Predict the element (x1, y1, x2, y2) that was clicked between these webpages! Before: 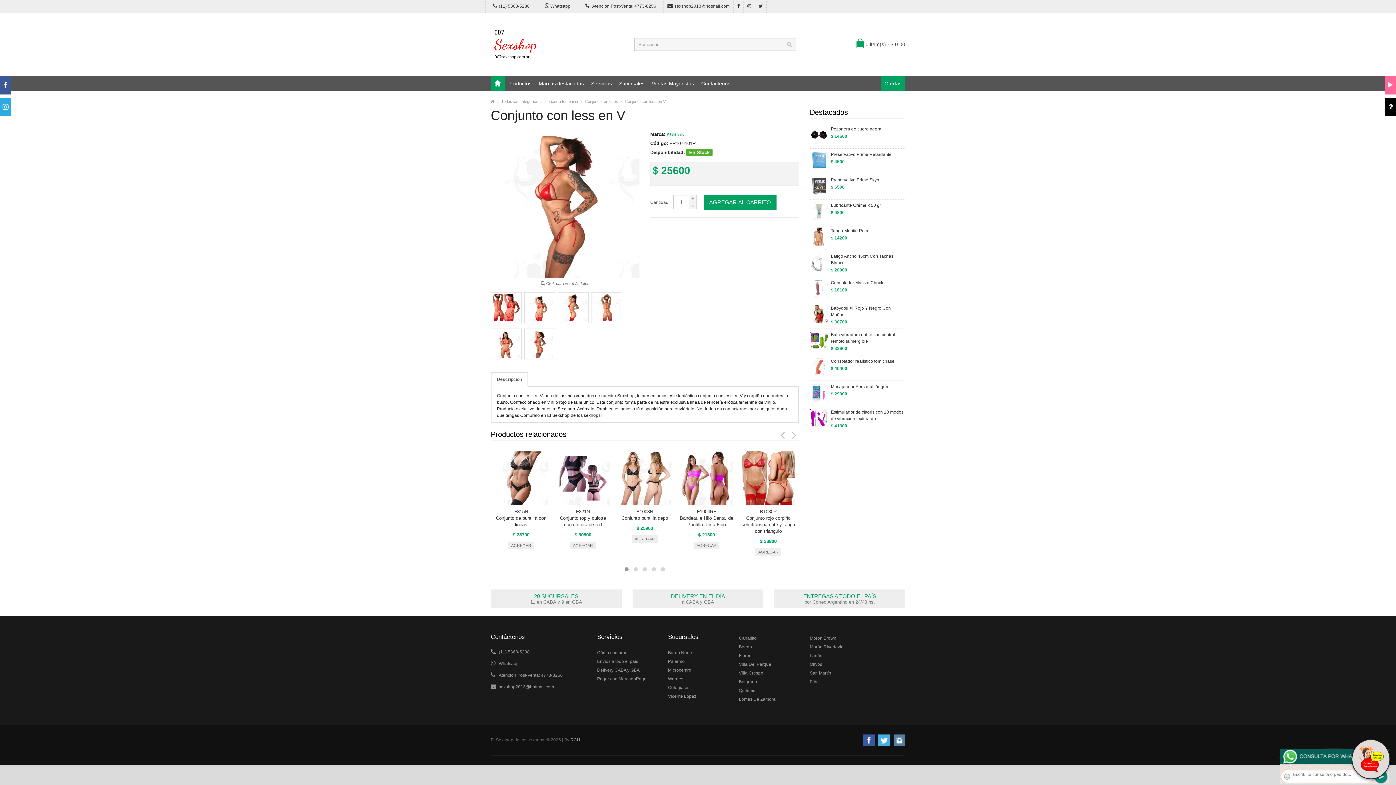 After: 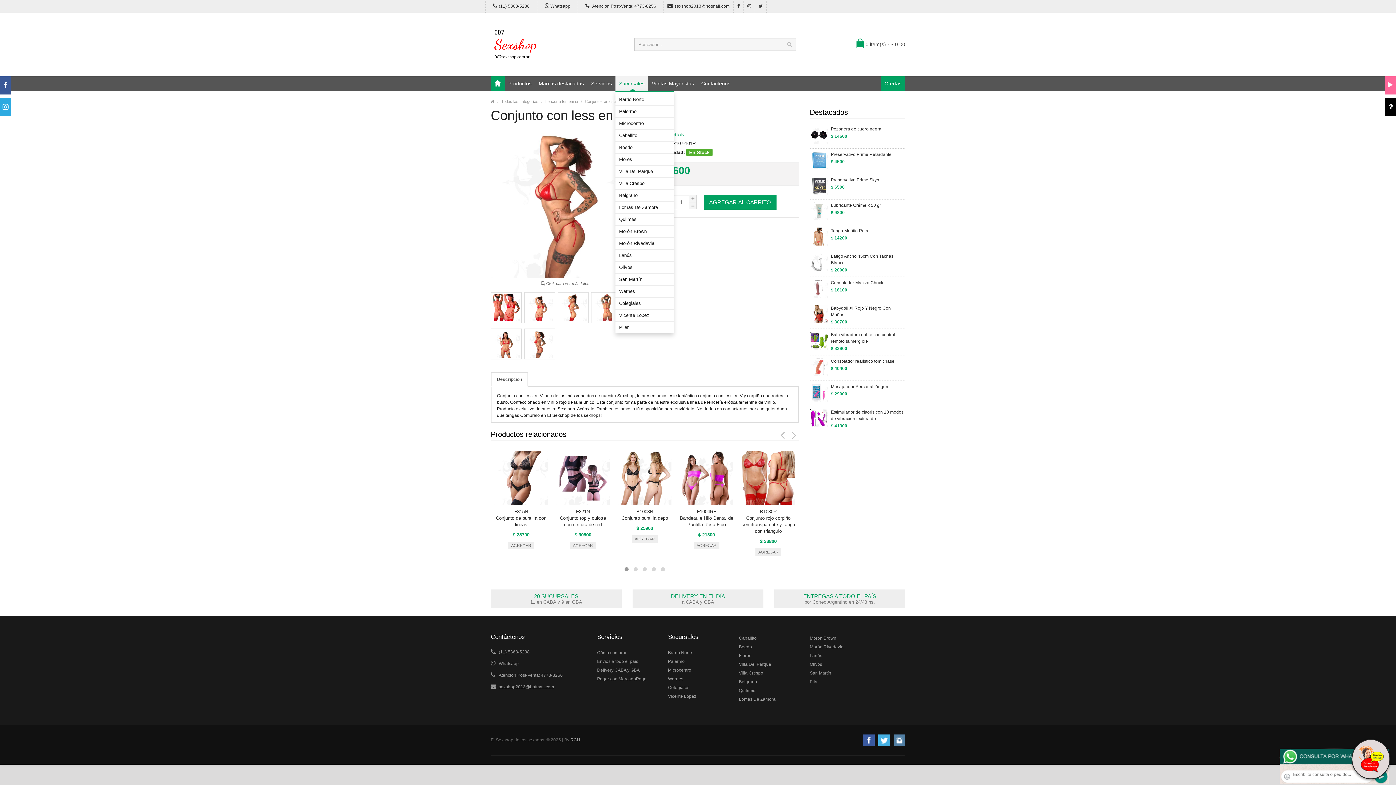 Action: label: Sucursales bbox: (615, 76, 648, 90)